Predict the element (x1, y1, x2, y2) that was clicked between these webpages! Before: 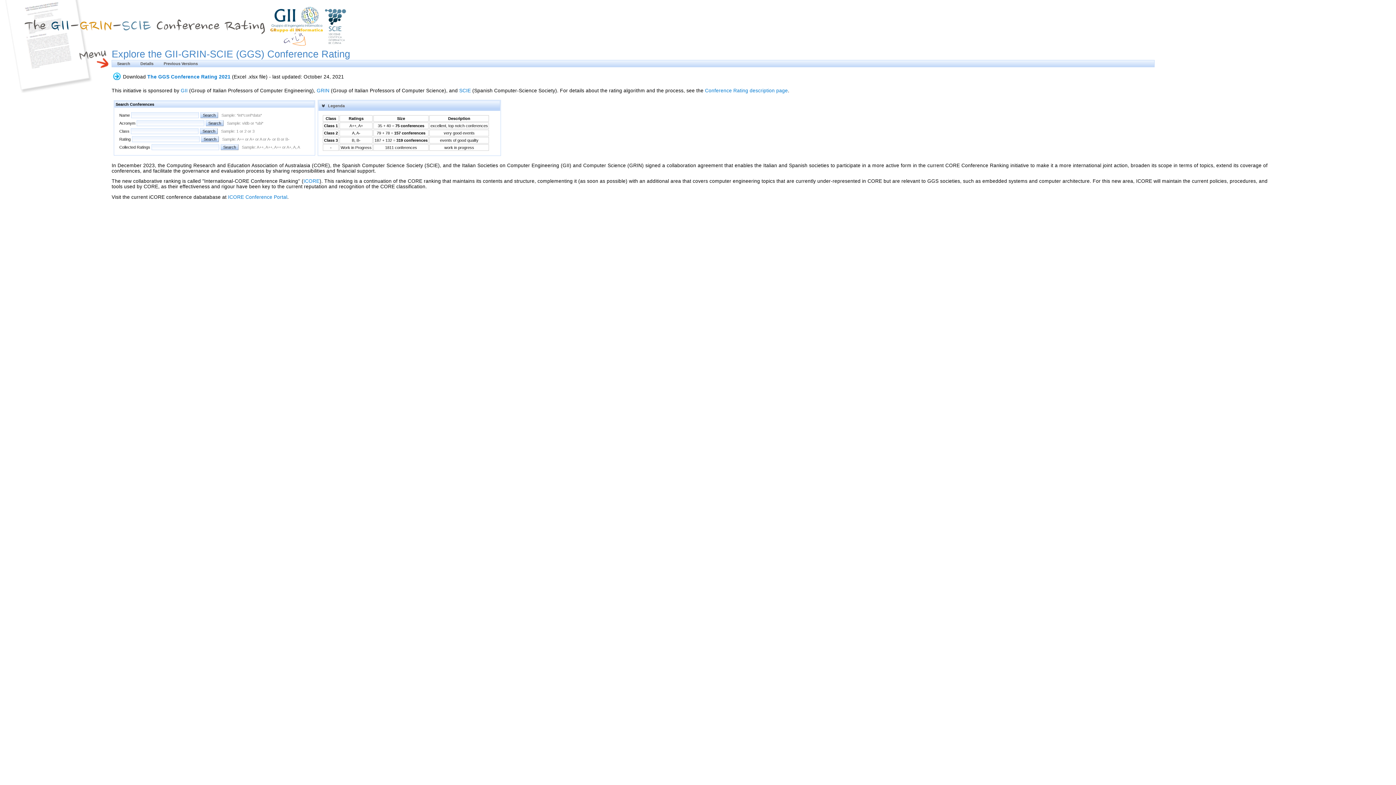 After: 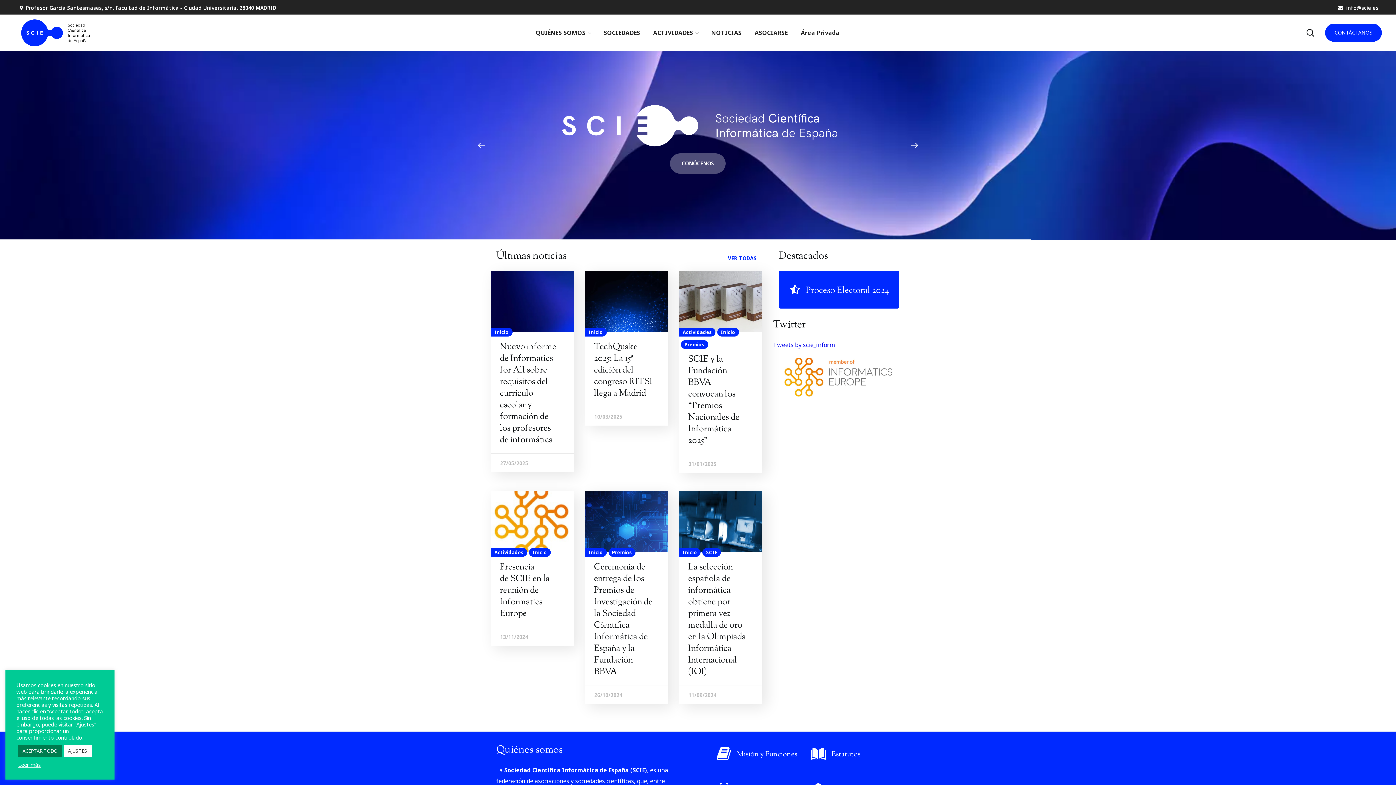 Action: label: SCIE bbox: (459, 87, 470, 93)